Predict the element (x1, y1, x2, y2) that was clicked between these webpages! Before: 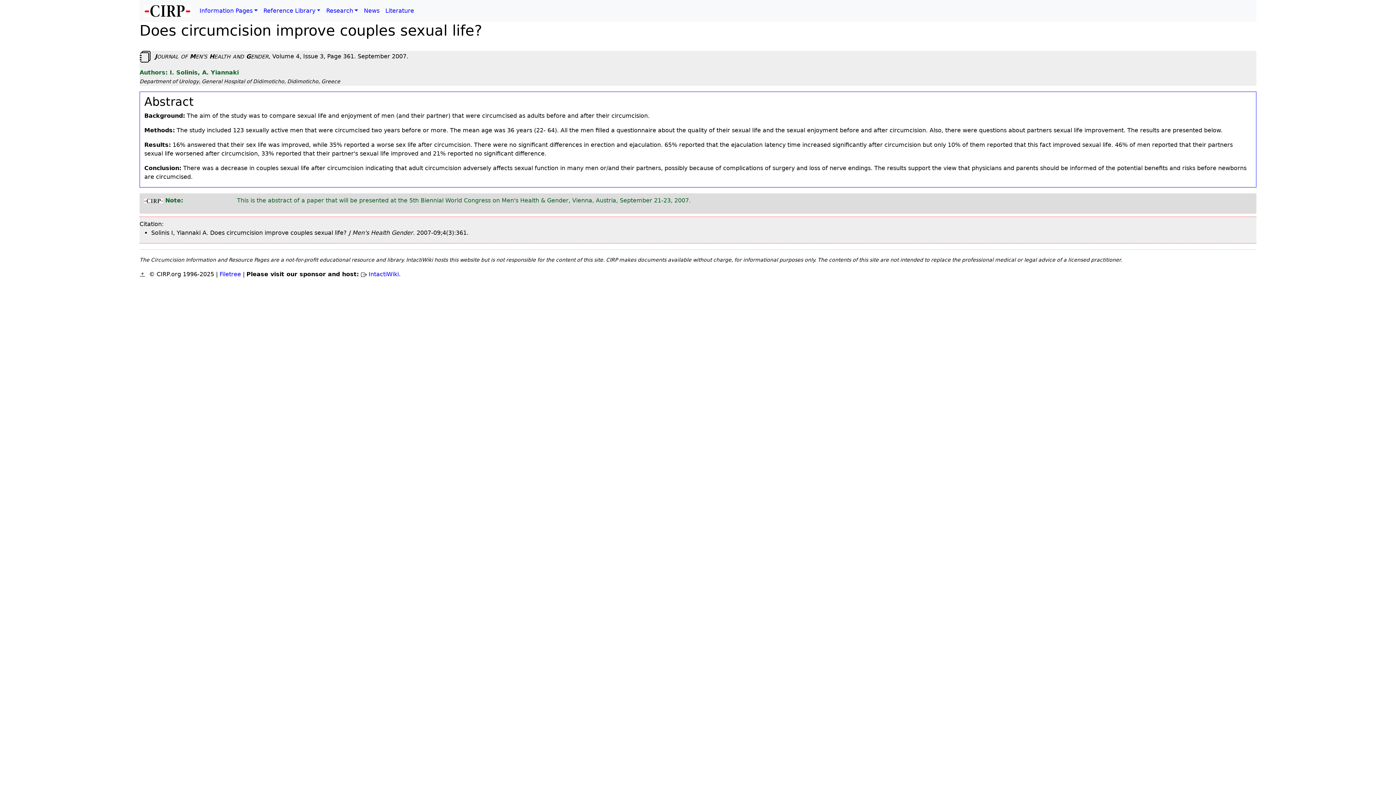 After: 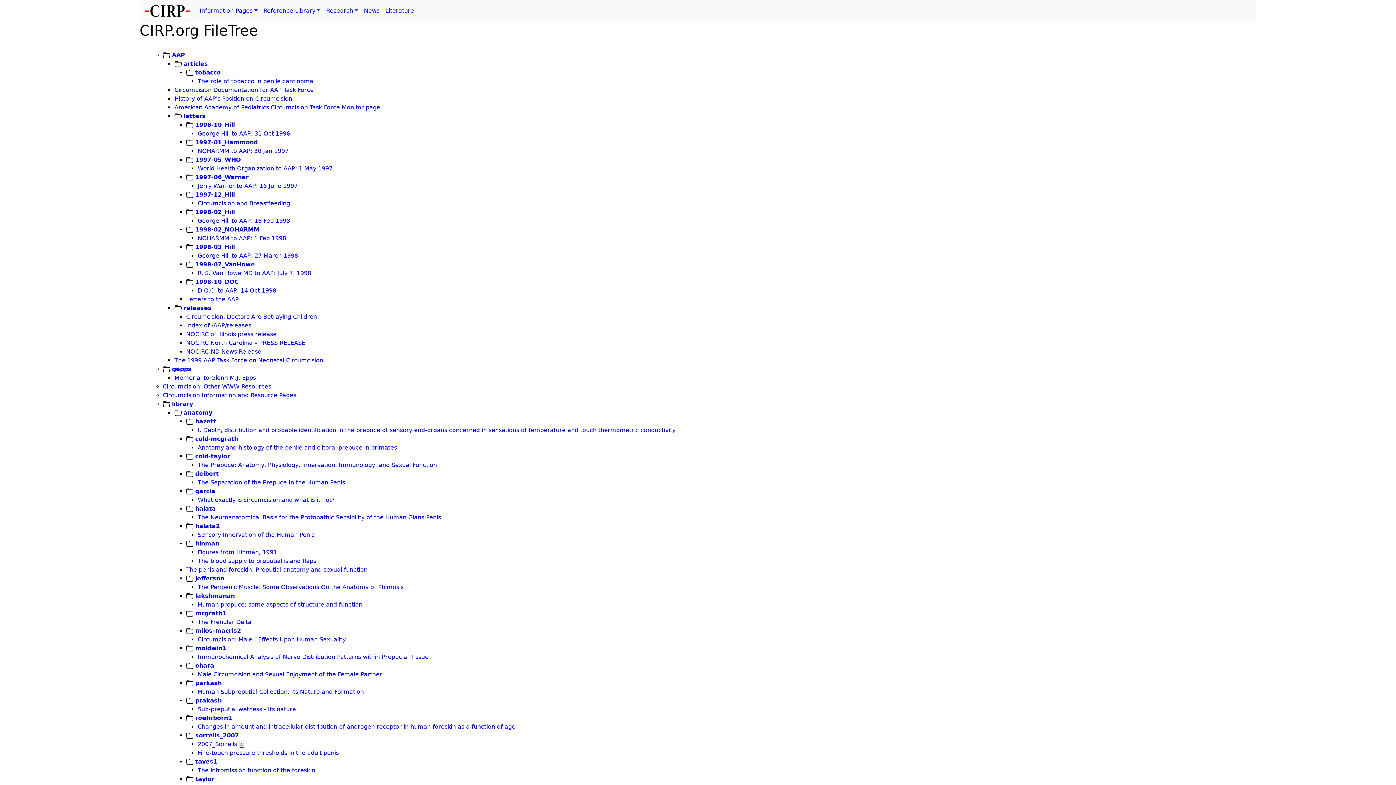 Action: label: Filetree bbox: (219, 270, 241, 277)